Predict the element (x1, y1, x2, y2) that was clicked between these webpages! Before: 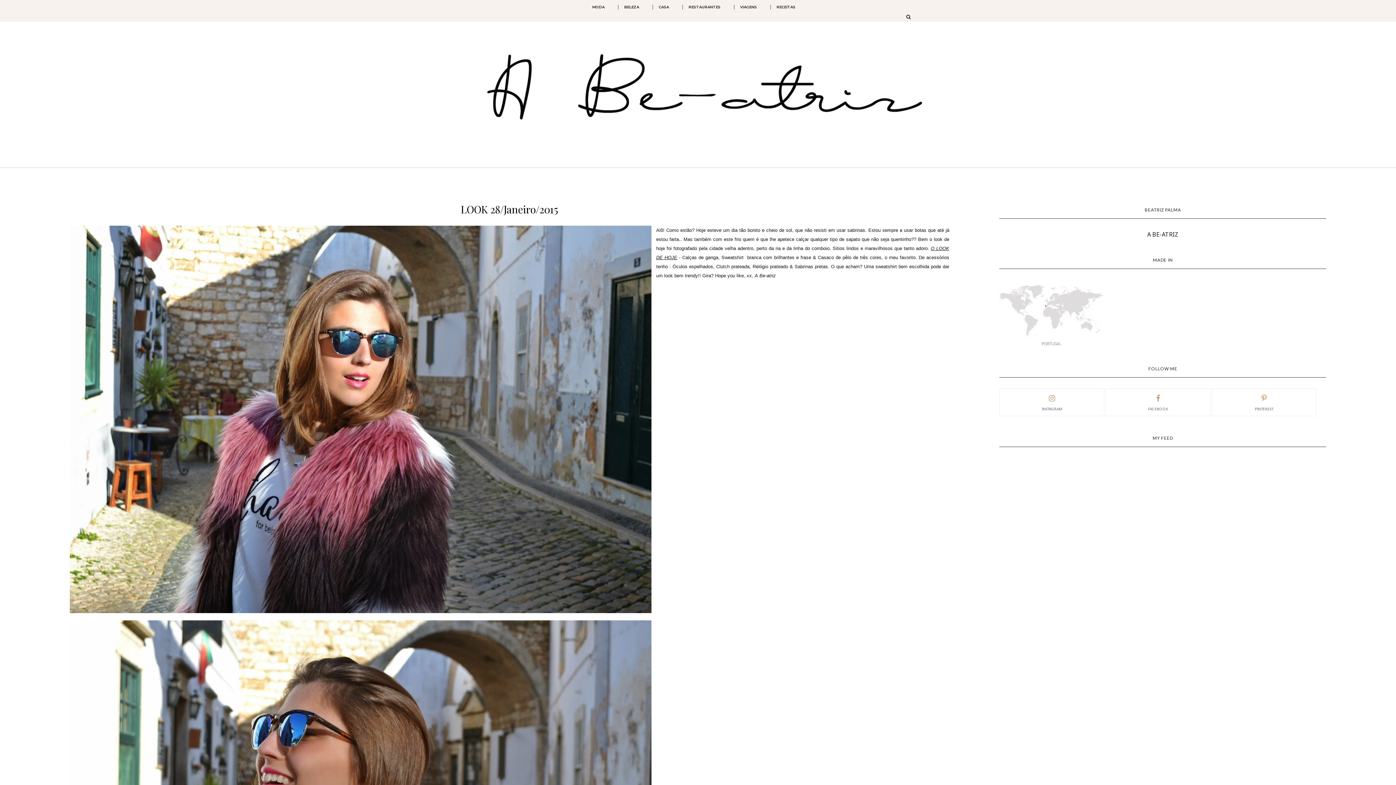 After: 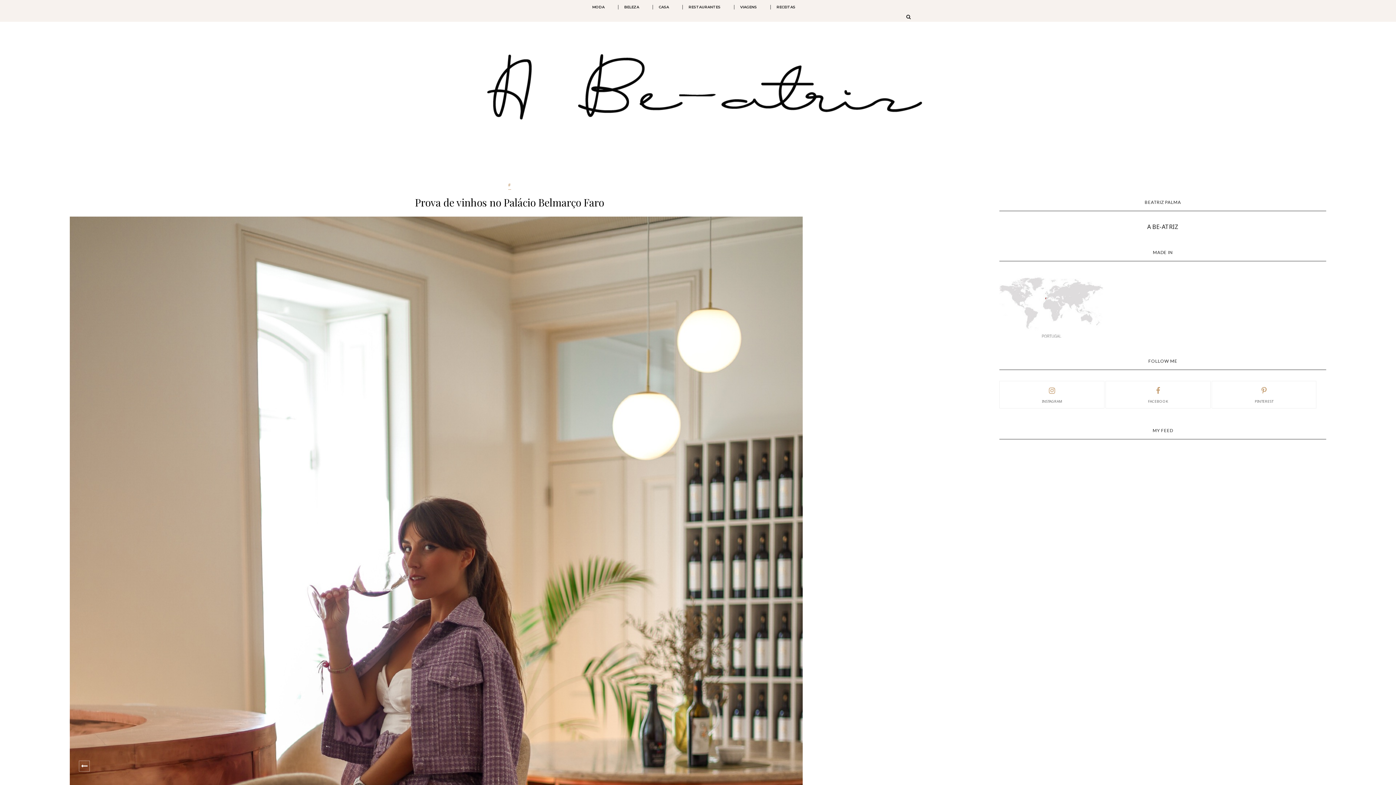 Action: bbox: (736, 0, 761, 13) label: VIAGENS